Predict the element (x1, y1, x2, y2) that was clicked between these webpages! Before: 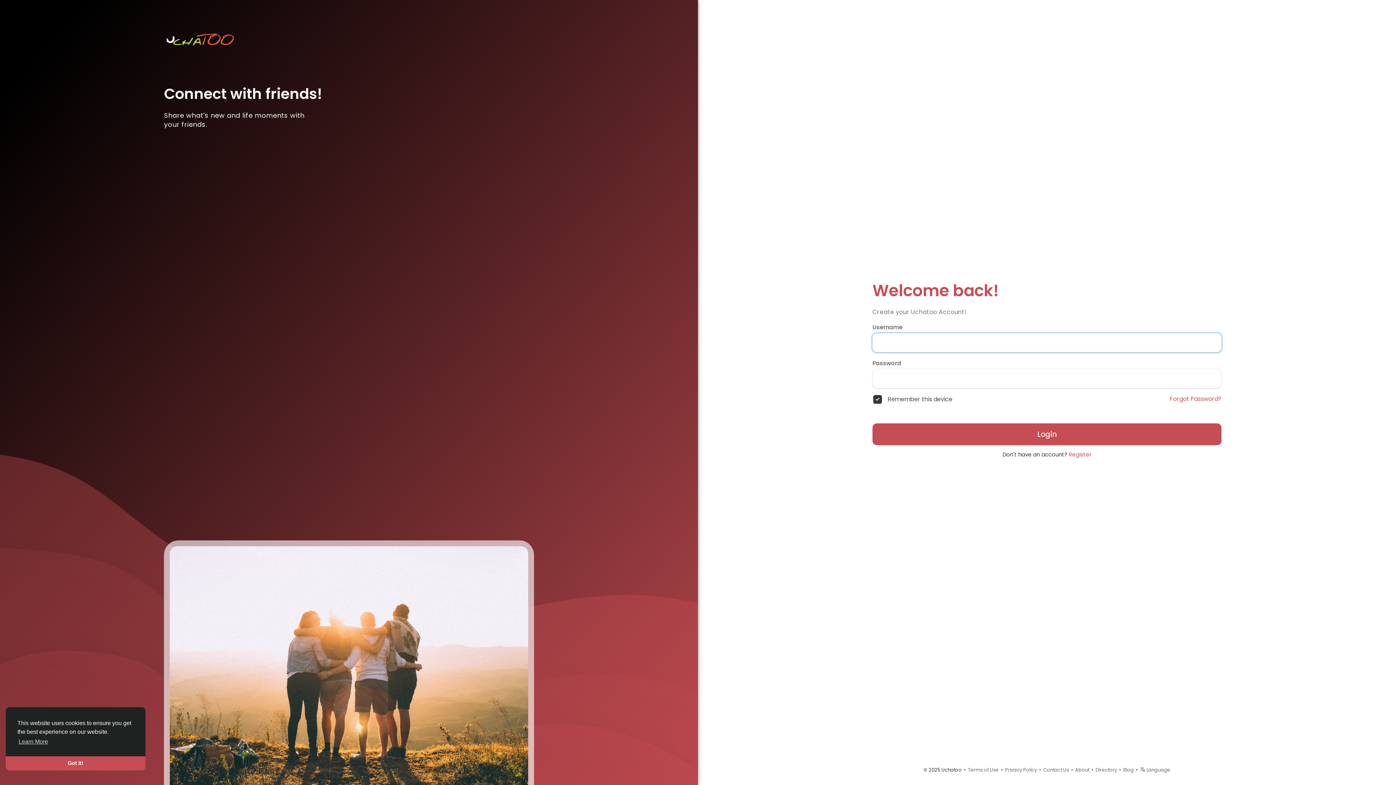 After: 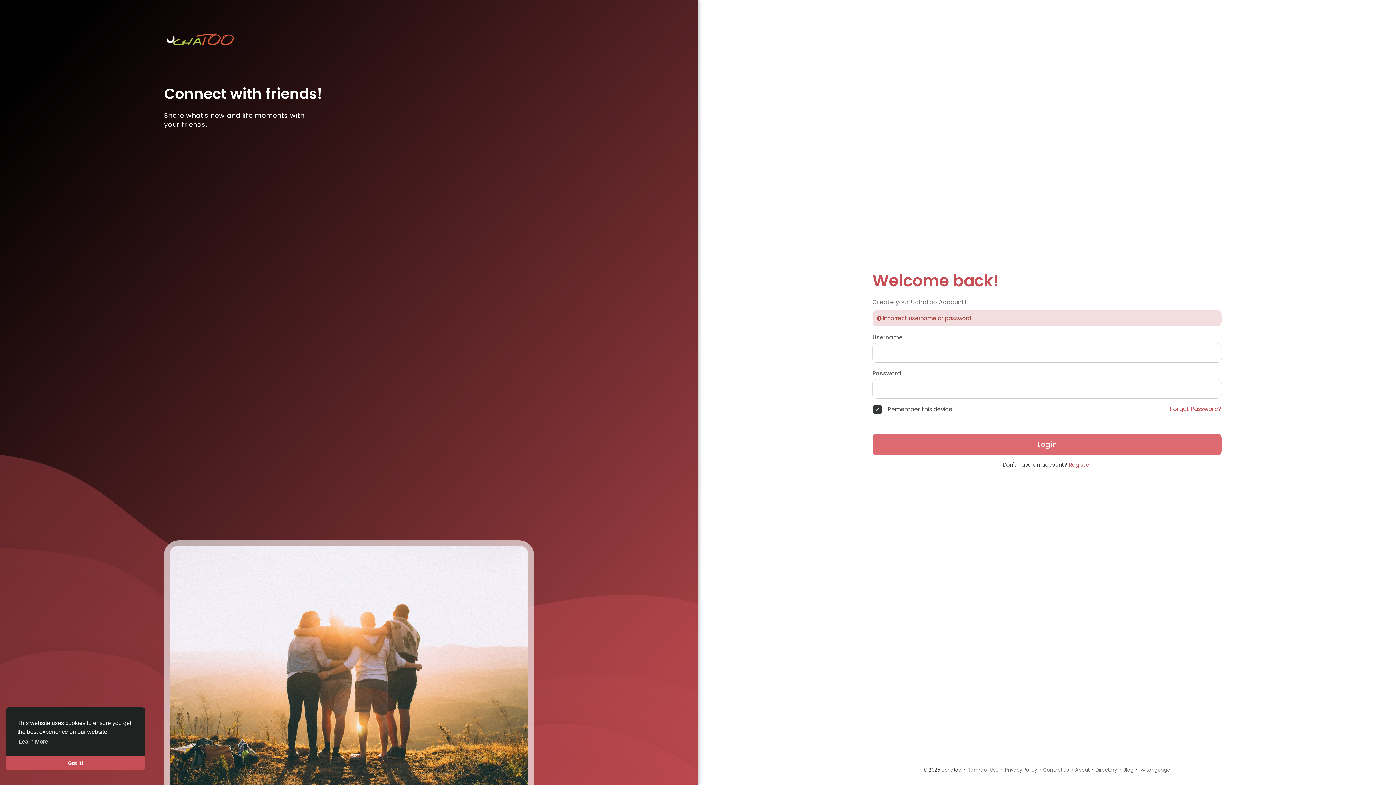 Action: label: Login bbox: (872, 423, 1221, 445)